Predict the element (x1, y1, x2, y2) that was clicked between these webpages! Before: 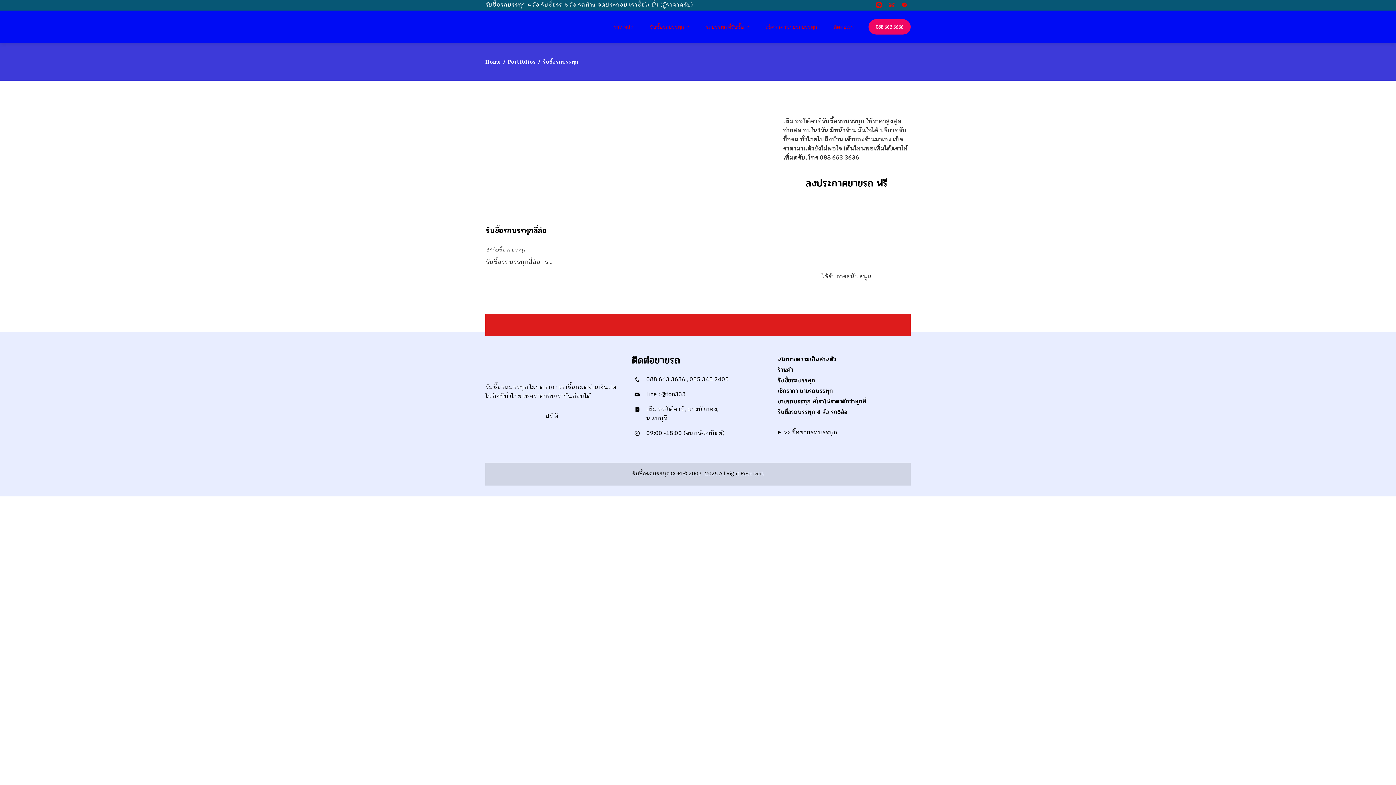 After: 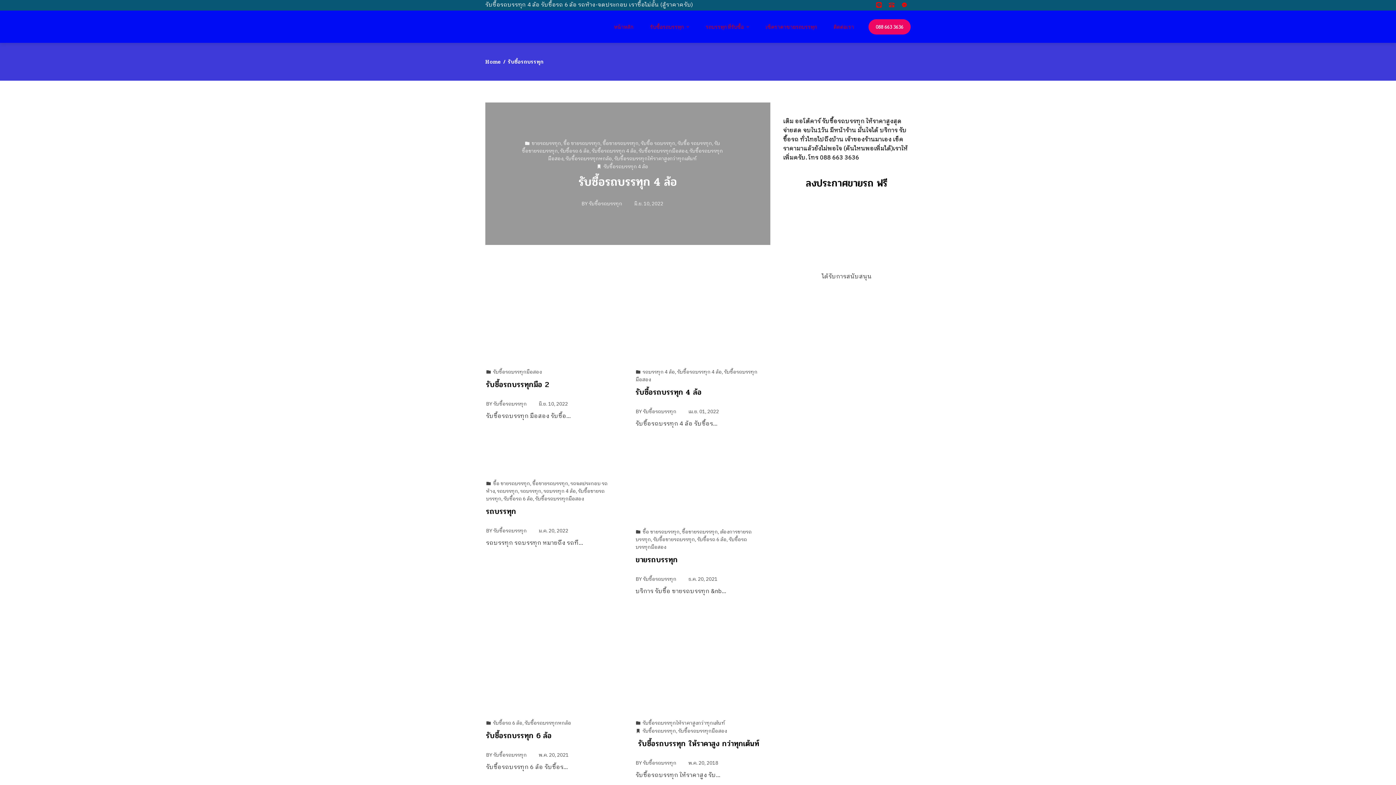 Action: label: รับซื้อรถบรรทุก bbox: (609, 134, 642, 142)